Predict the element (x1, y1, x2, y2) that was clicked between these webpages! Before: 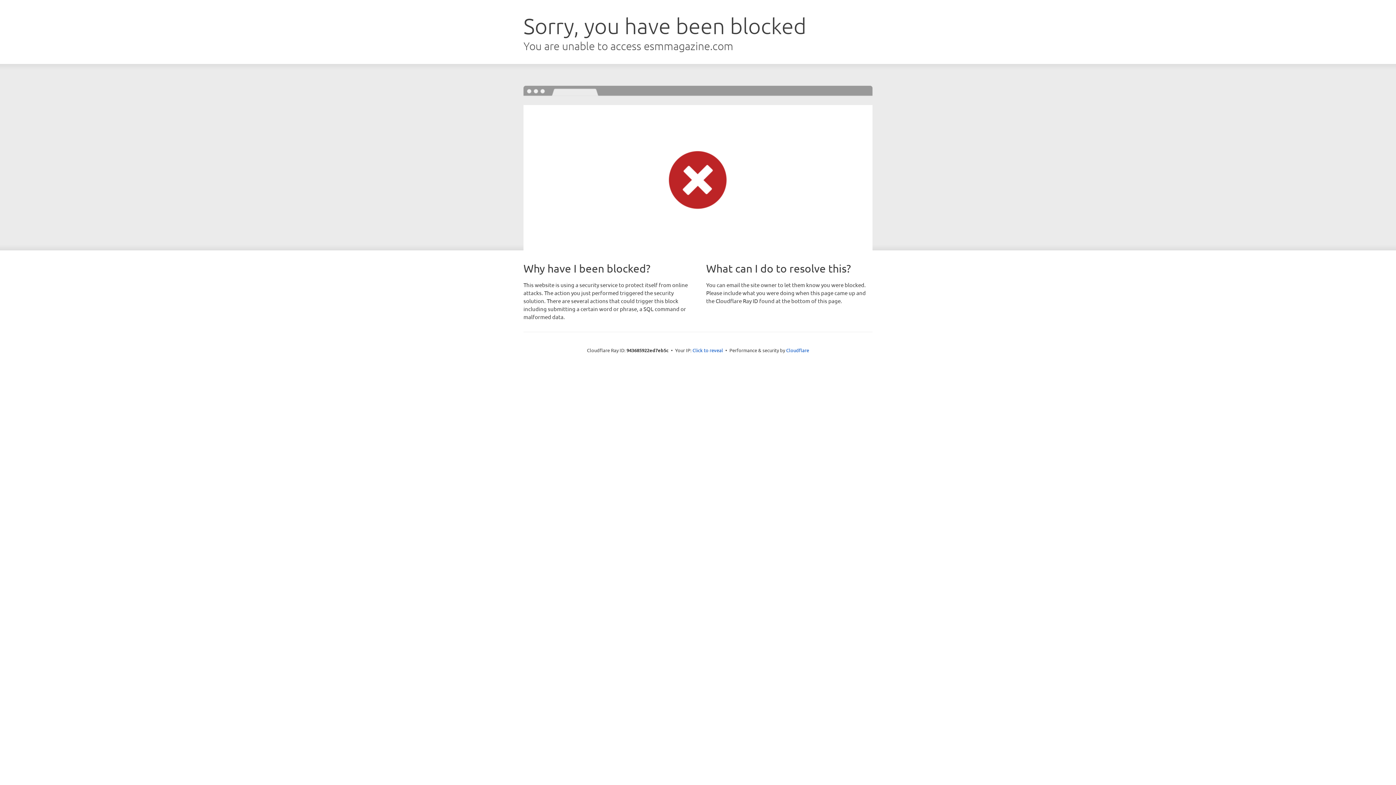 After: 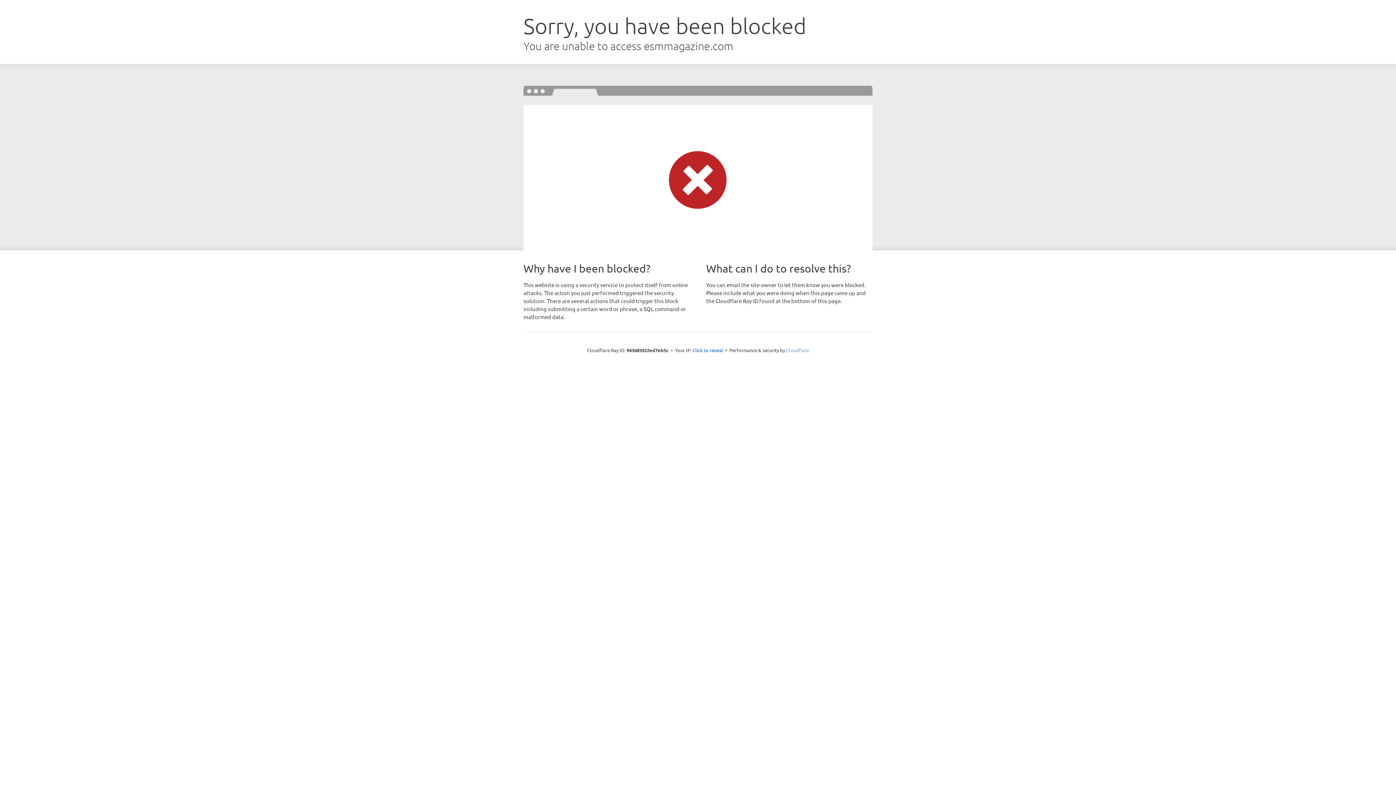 Action: label: Cloudflare bbox: (786, 347, 809, 353)